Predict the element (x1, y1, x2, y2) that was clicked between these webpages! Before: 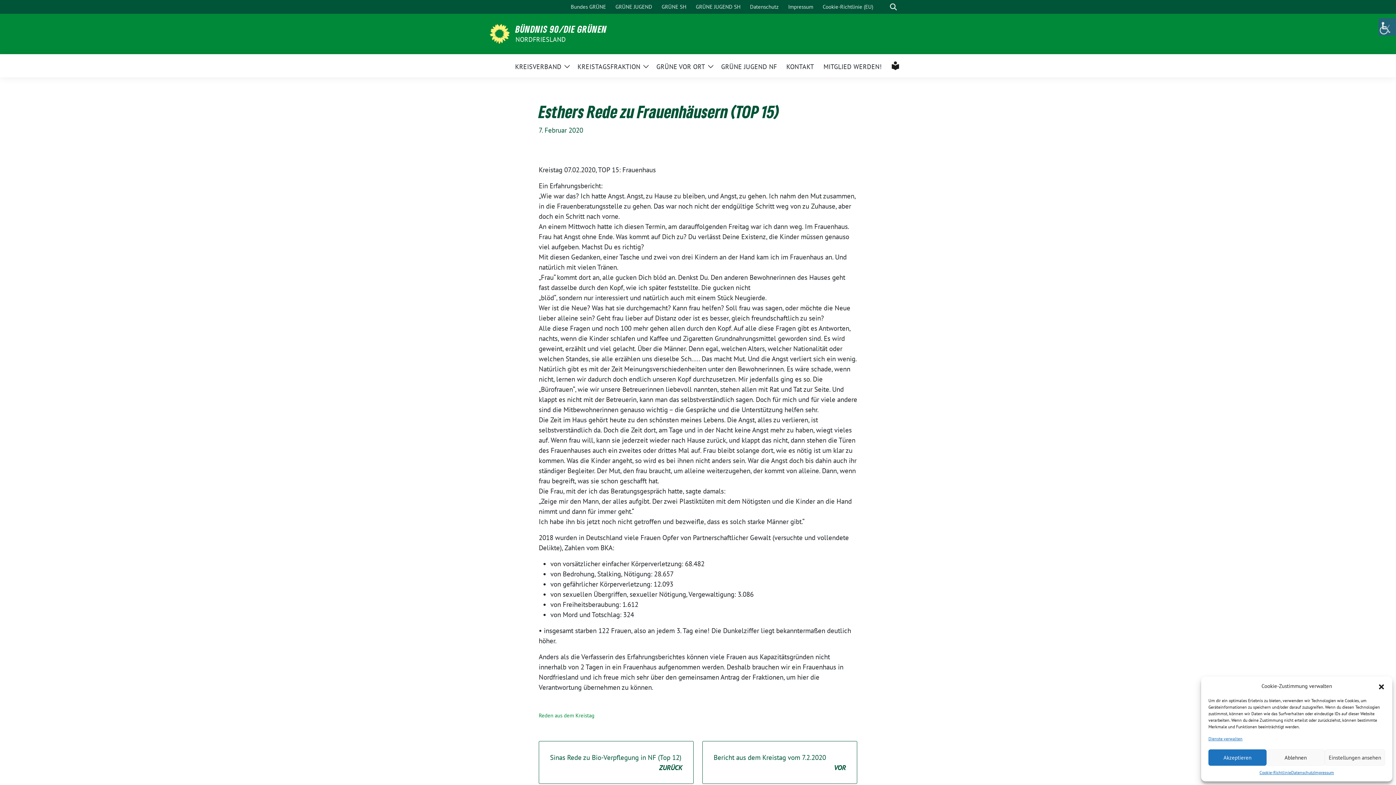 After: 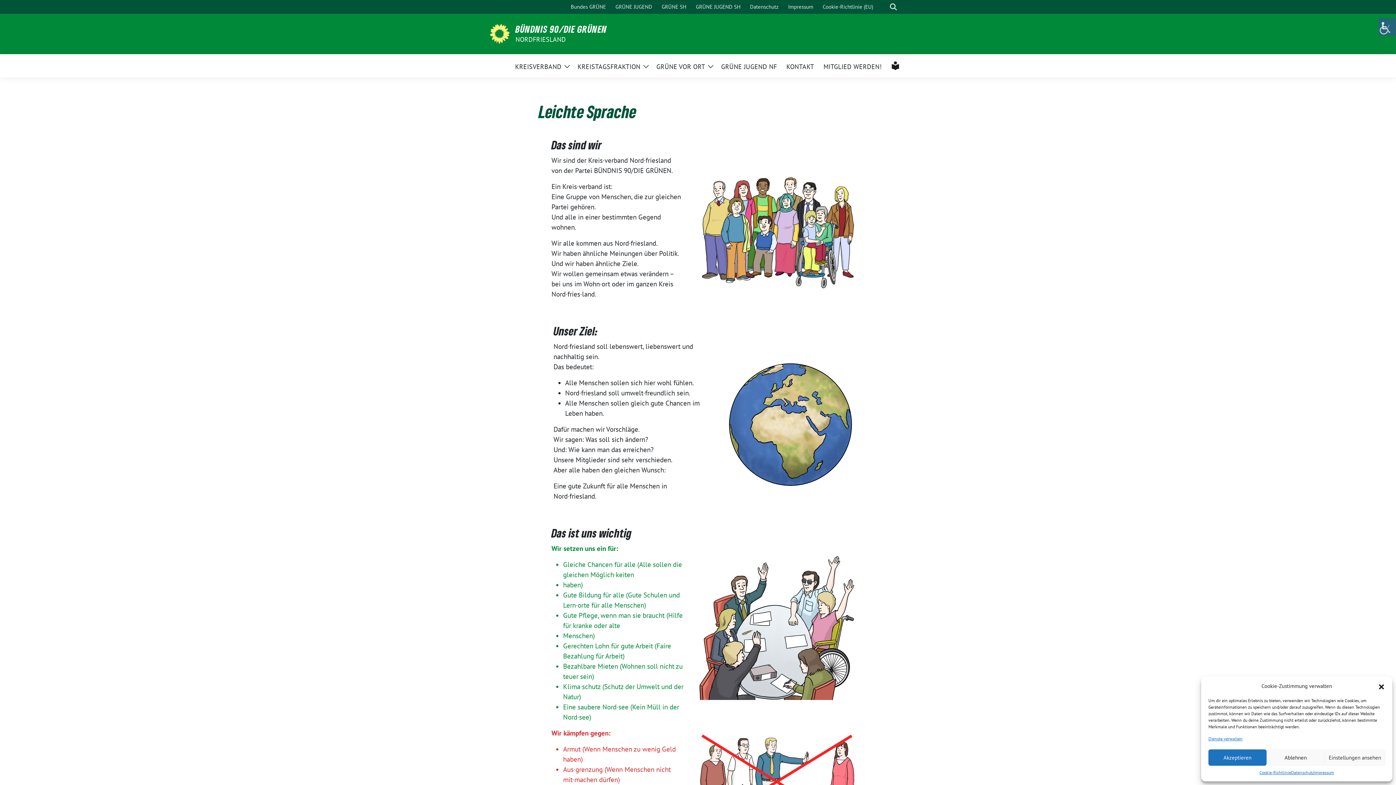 Action: bbox: (891, 61, 900, 70) label: LEICHTE SPRACHE